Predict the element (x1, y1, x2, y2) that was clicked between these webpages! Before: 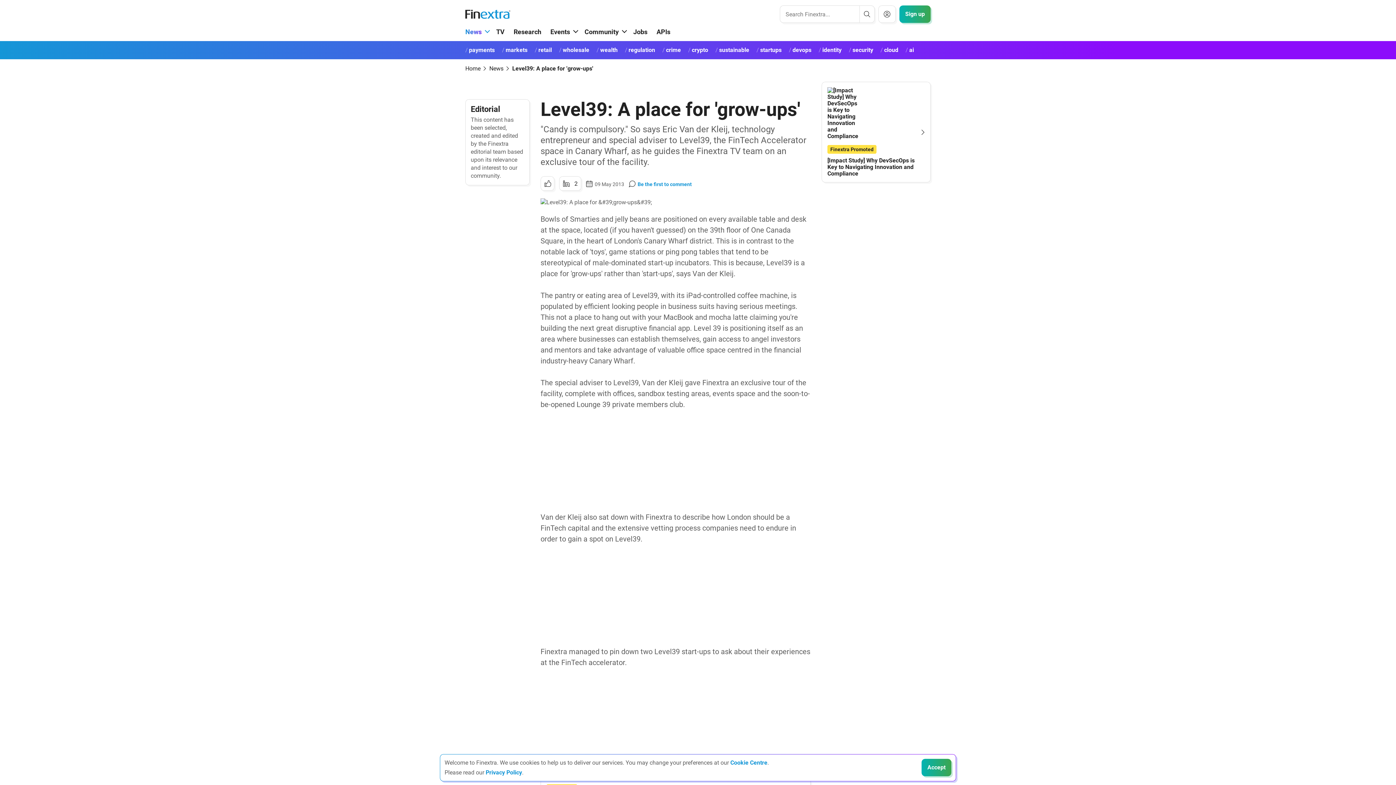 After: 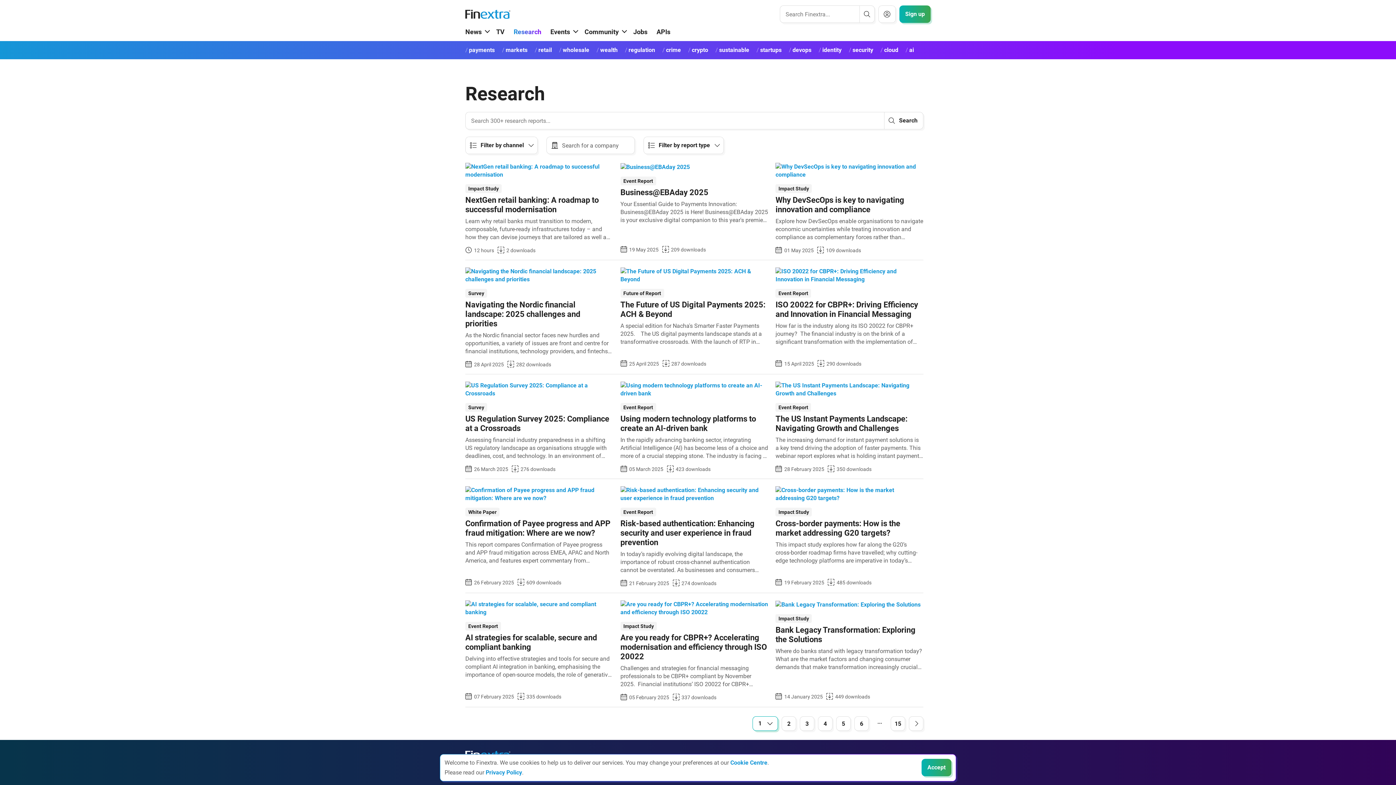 Action: label: Research bbox: (513, 26, 541, 37)